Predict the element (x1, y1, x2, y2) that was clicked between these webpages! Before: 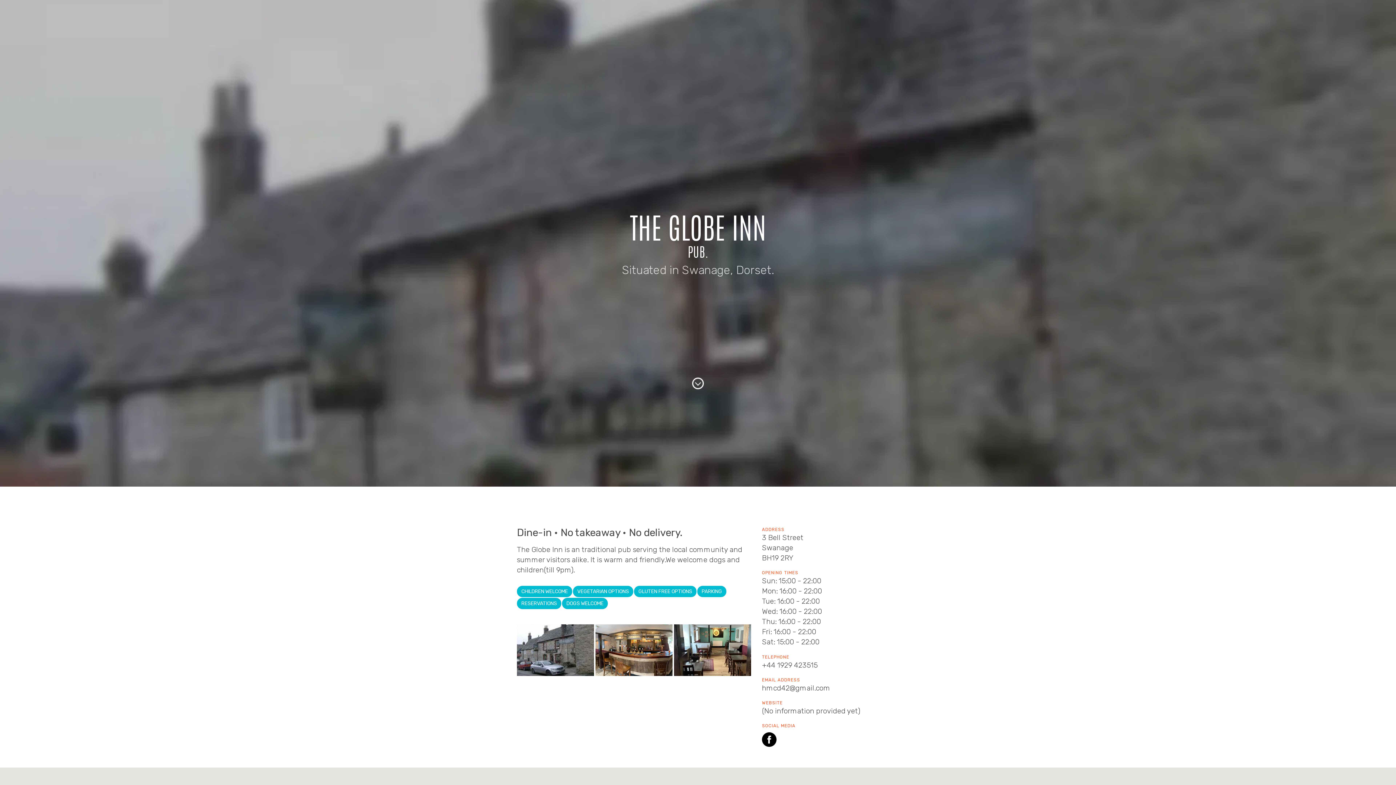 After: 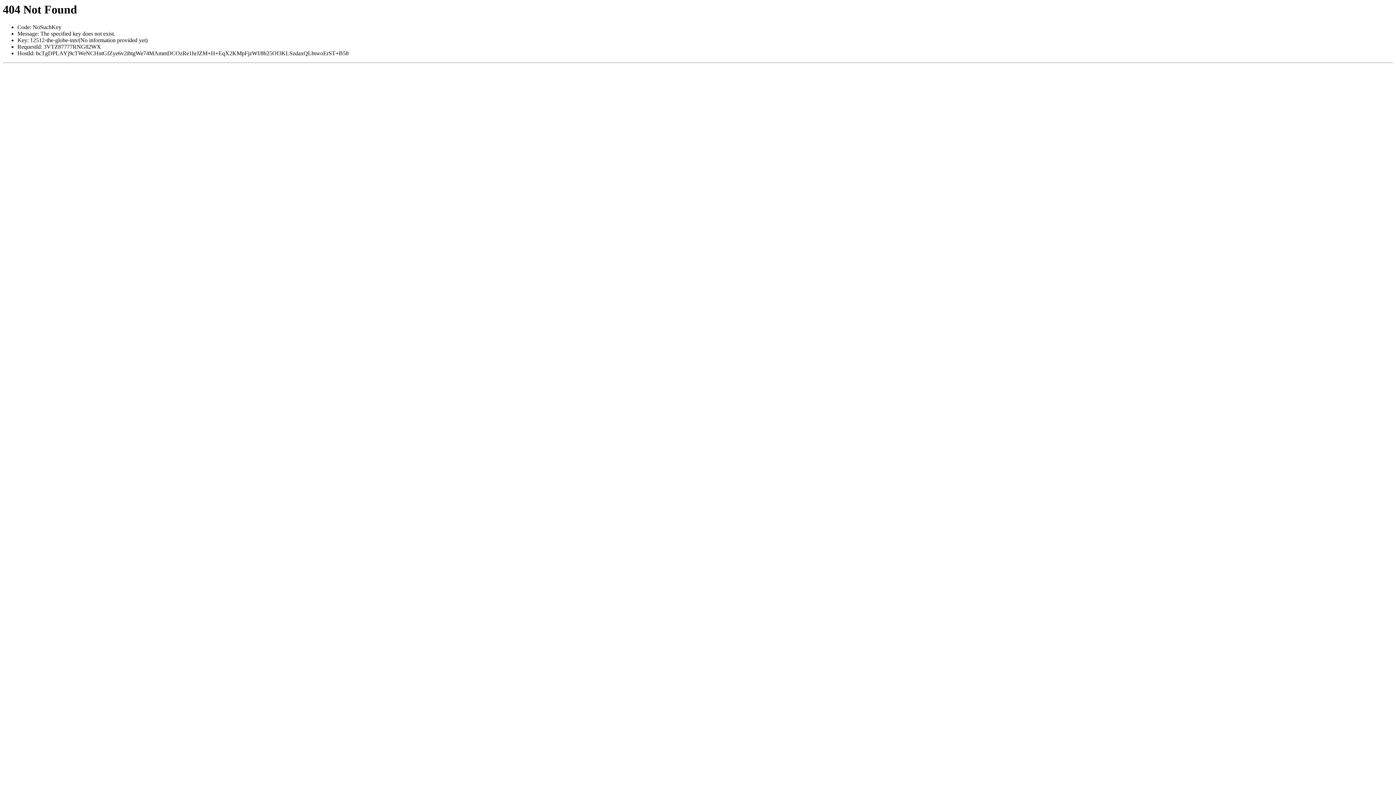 Action: bbox: (762, 706, 860, 715) label: (No information provided yet)